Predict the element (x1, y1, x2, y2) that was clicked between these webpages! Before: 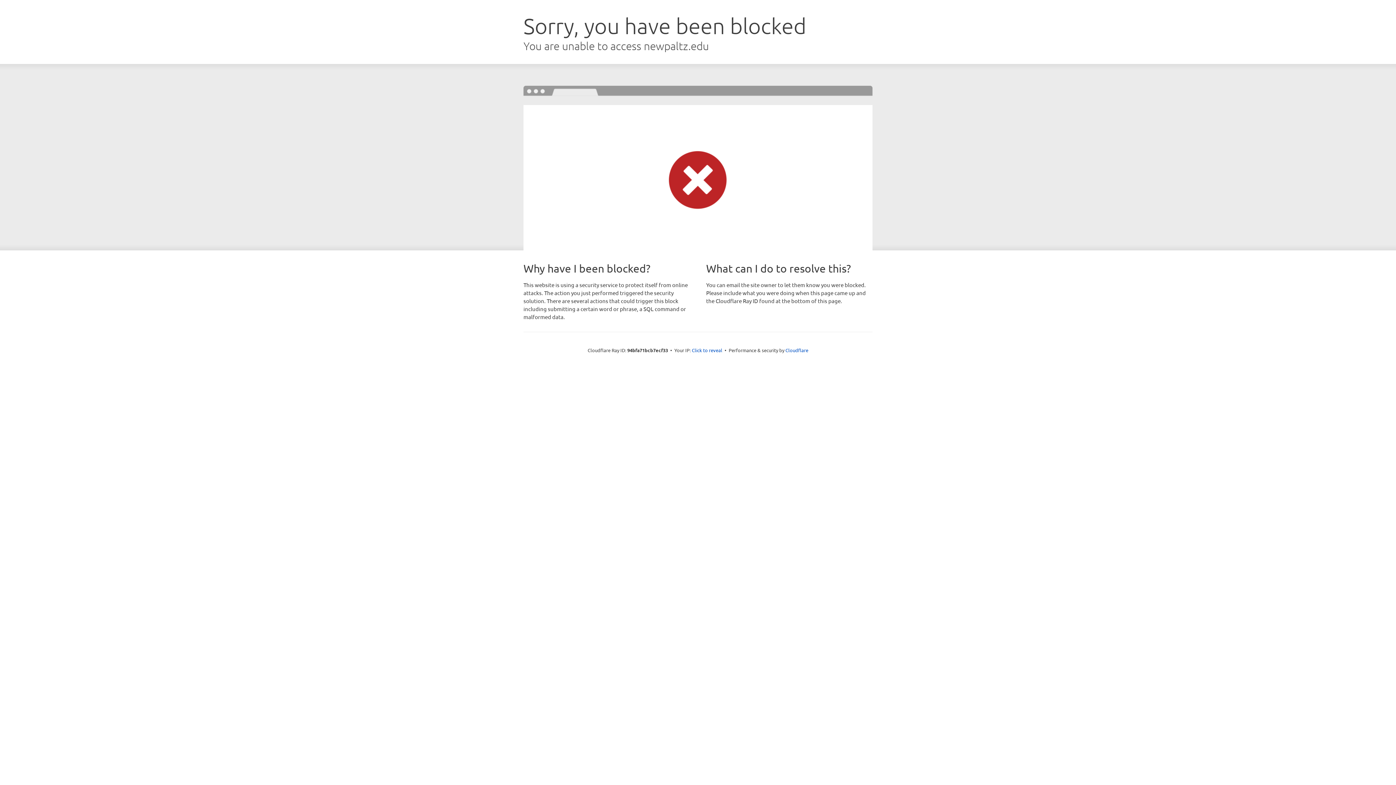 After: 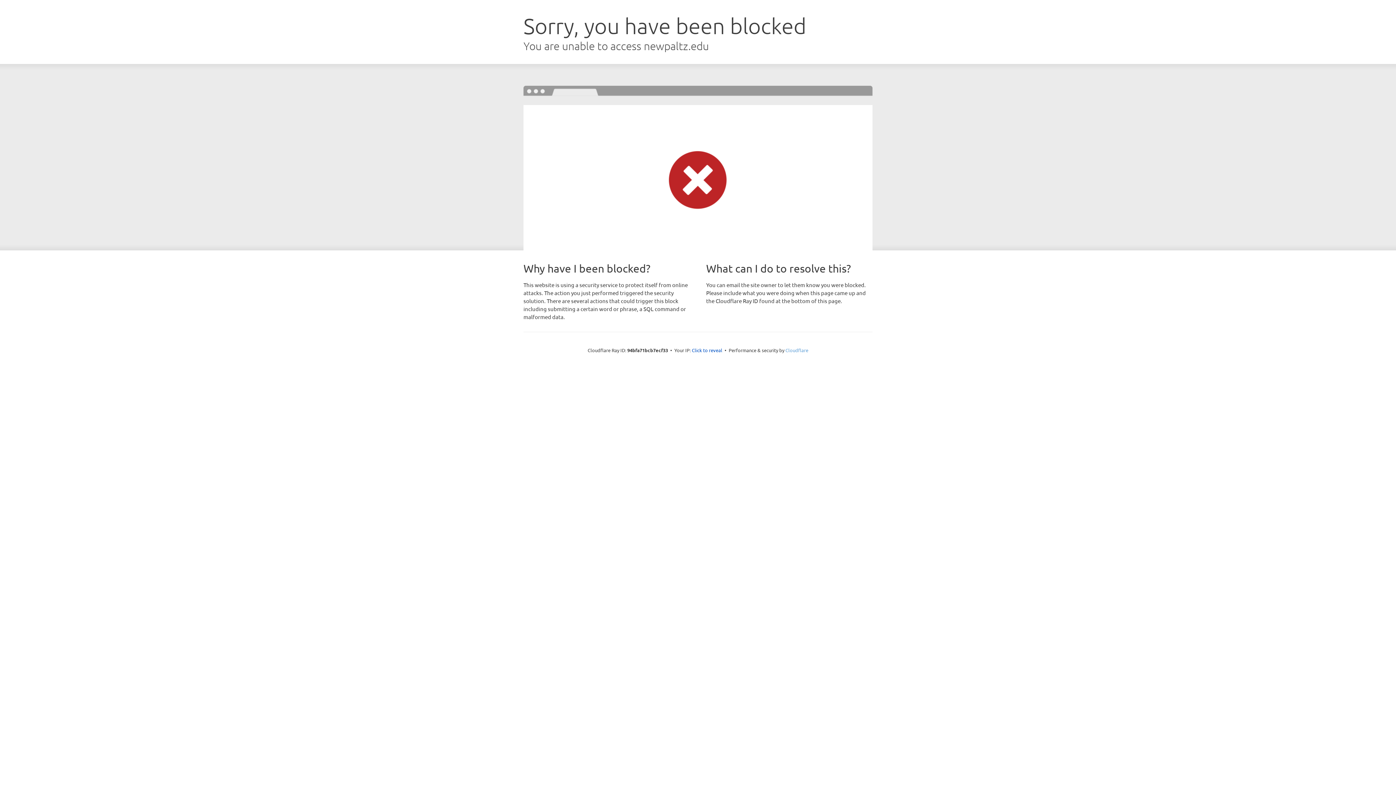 Action: bbox: (785, 347, 808, 353) label: Cloudflare